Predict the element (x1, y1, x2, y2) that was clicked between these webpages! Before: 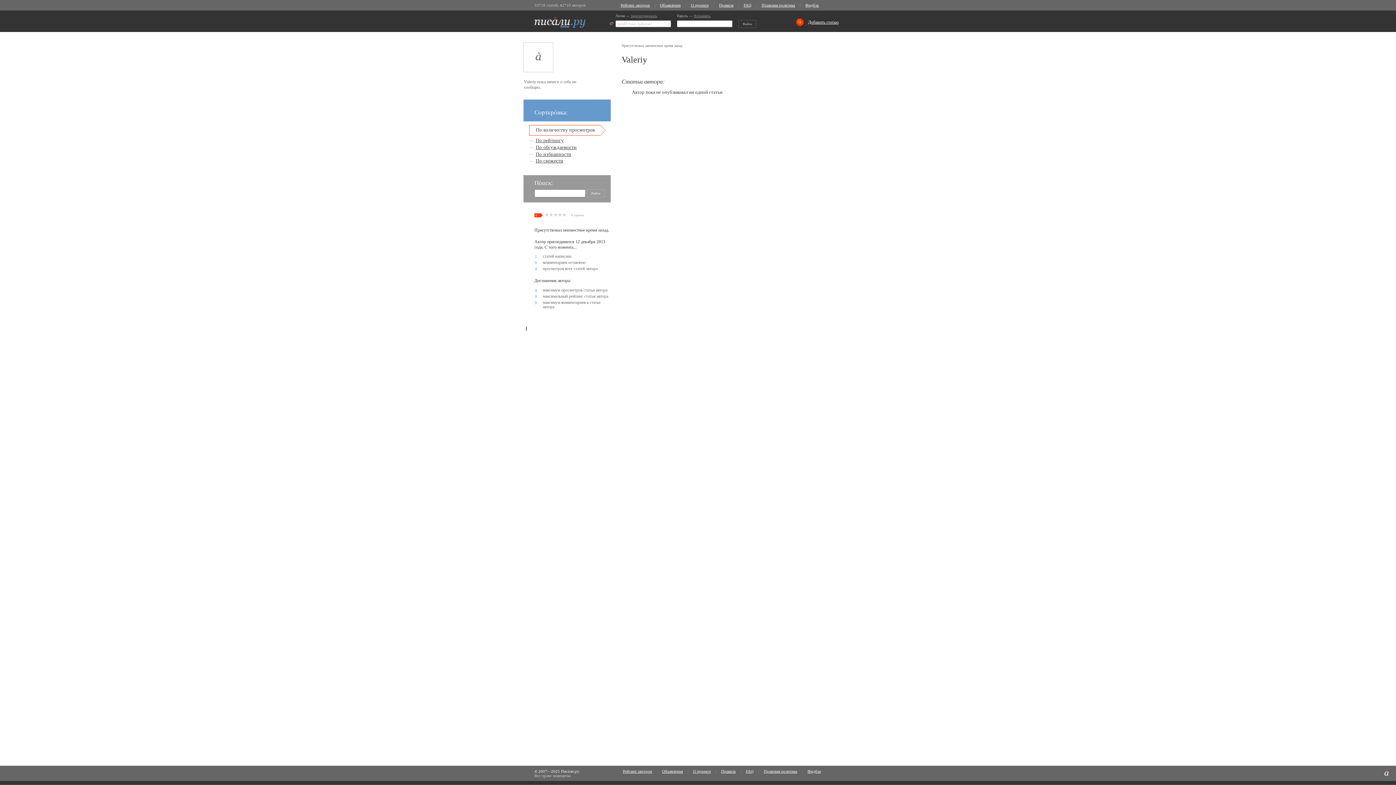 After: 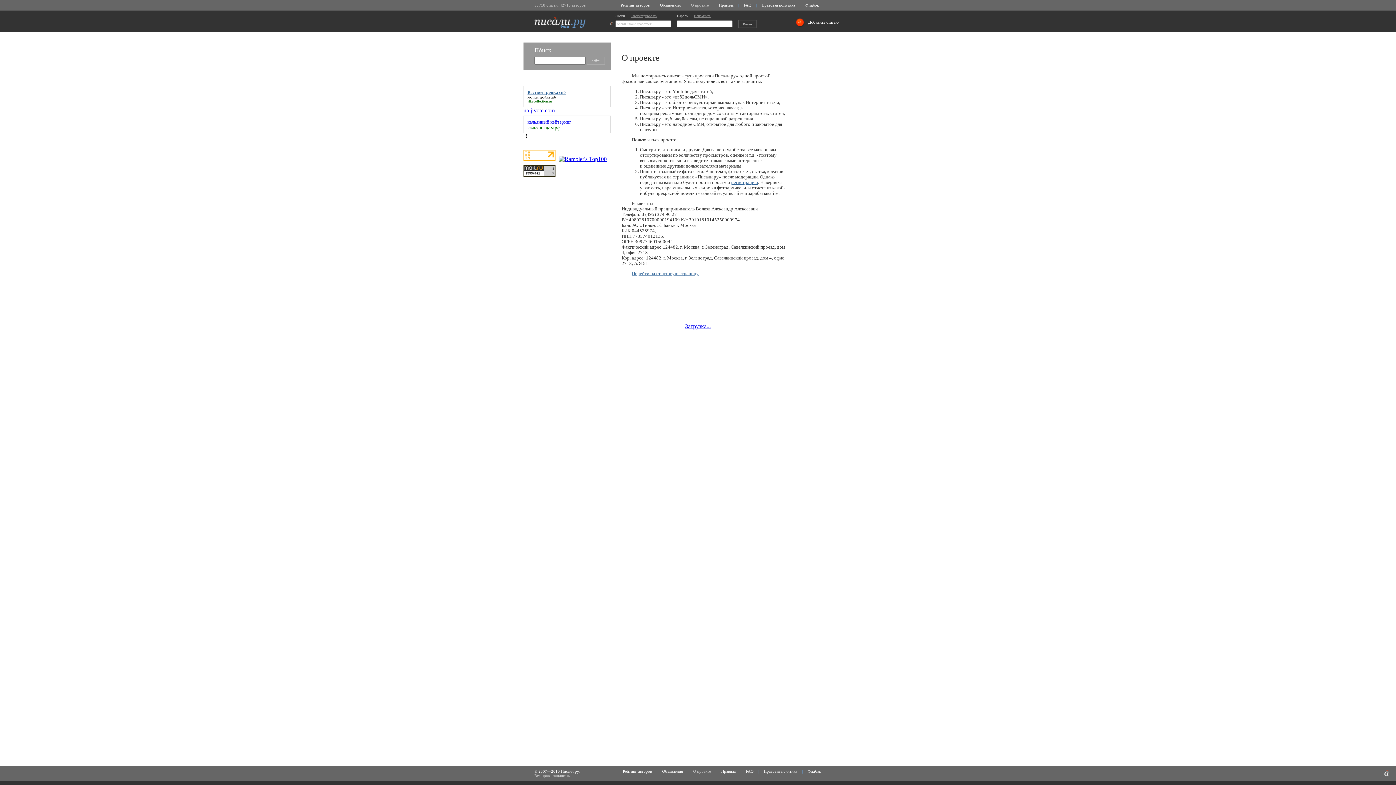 Action: bbox: (693, 769, 711, 773) label: О проекте